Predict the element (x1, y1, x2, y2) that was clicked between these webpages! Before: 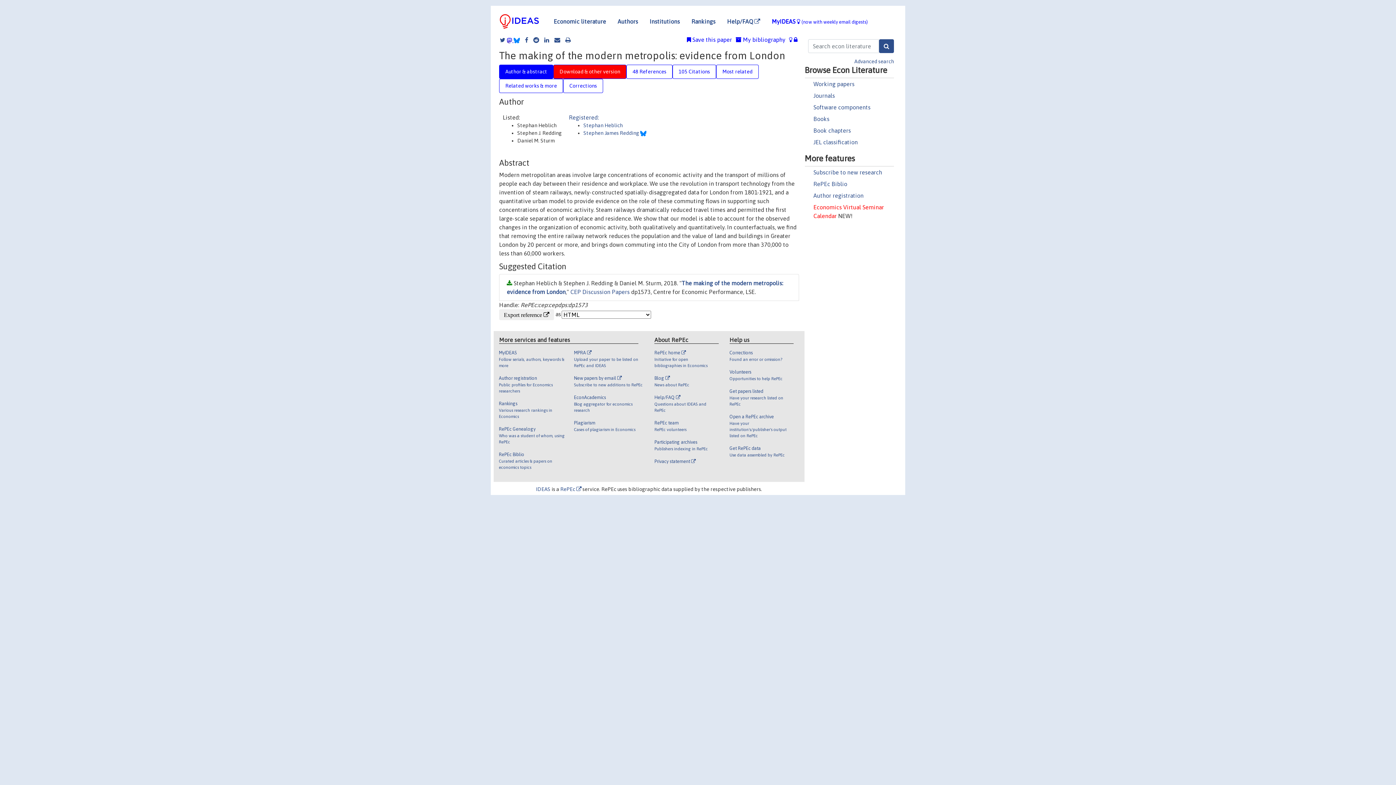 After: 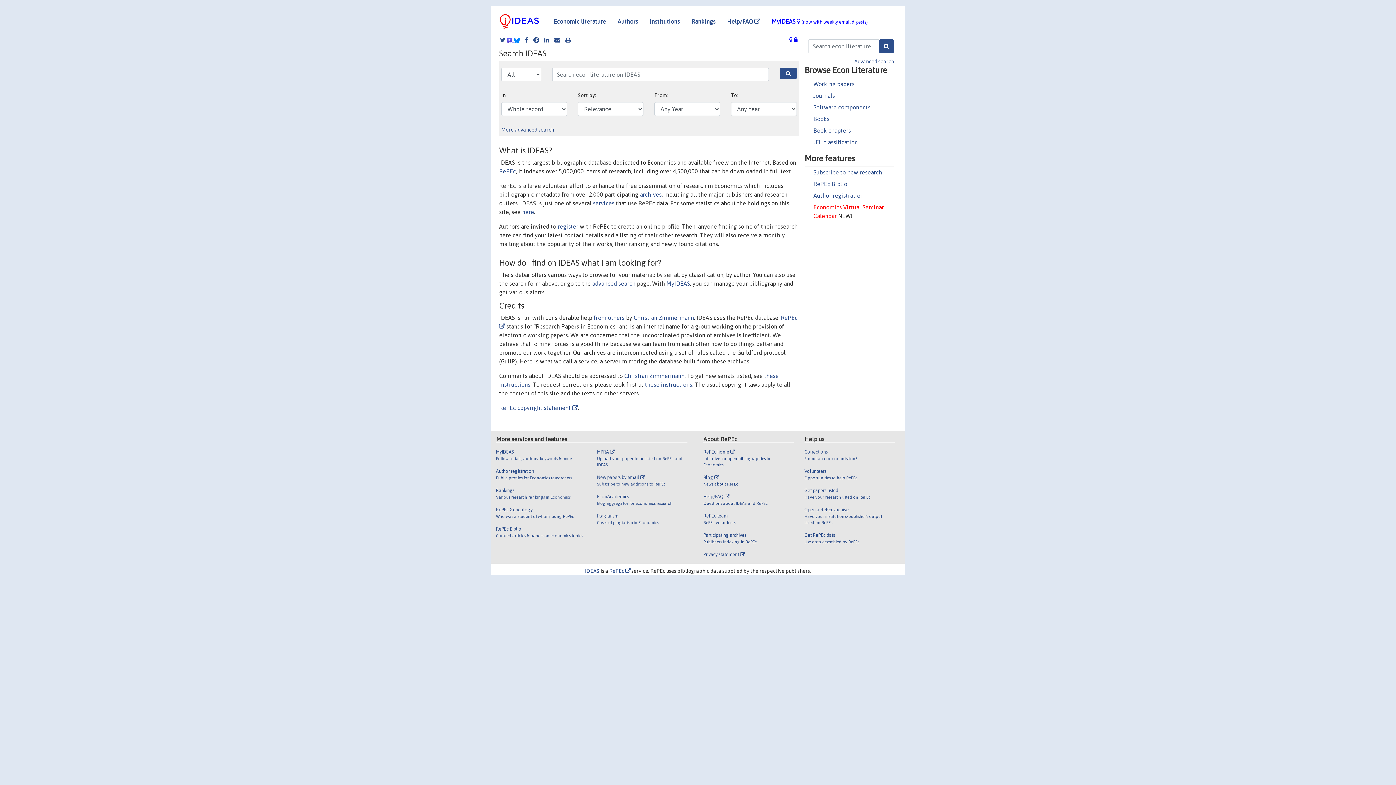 Action: bbox: (536, 486, 550, 492) label: IDEAS